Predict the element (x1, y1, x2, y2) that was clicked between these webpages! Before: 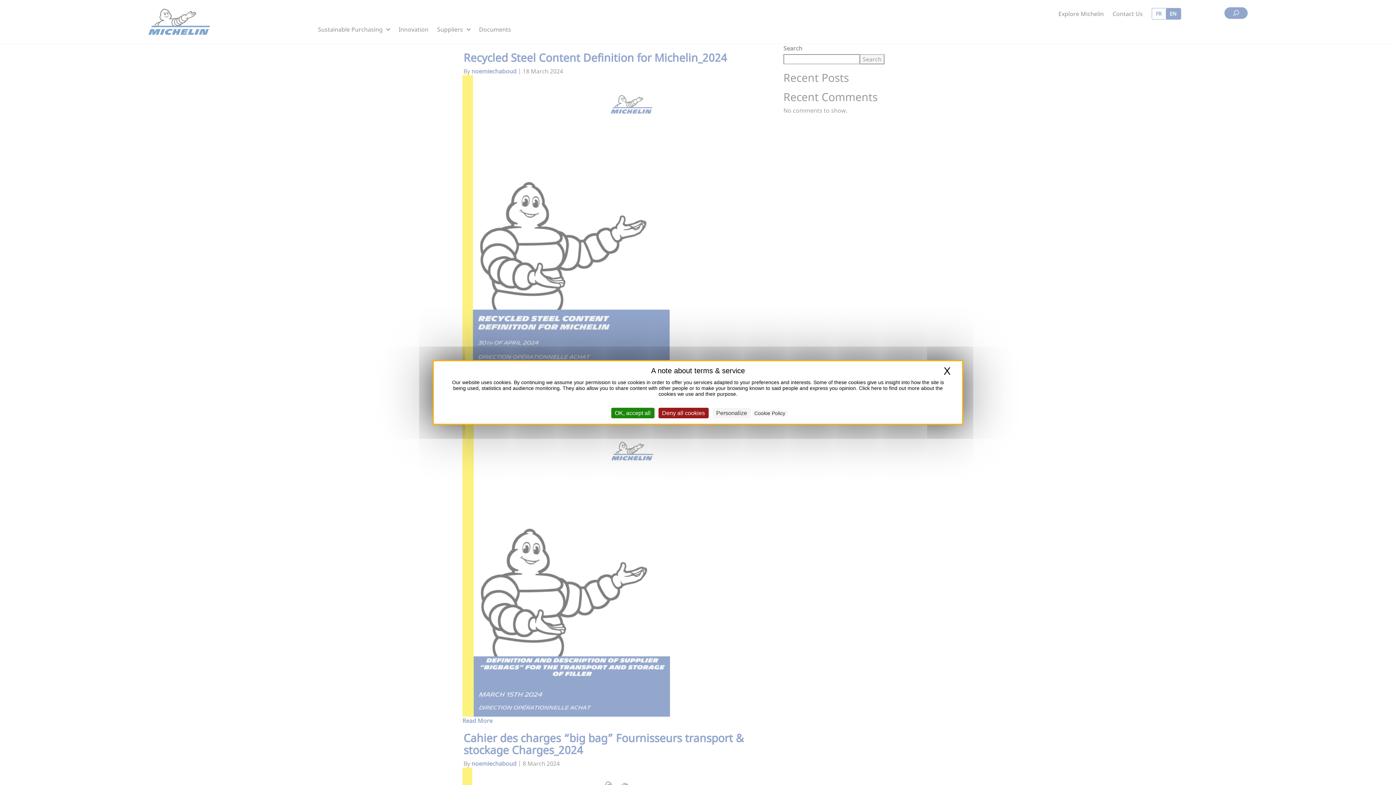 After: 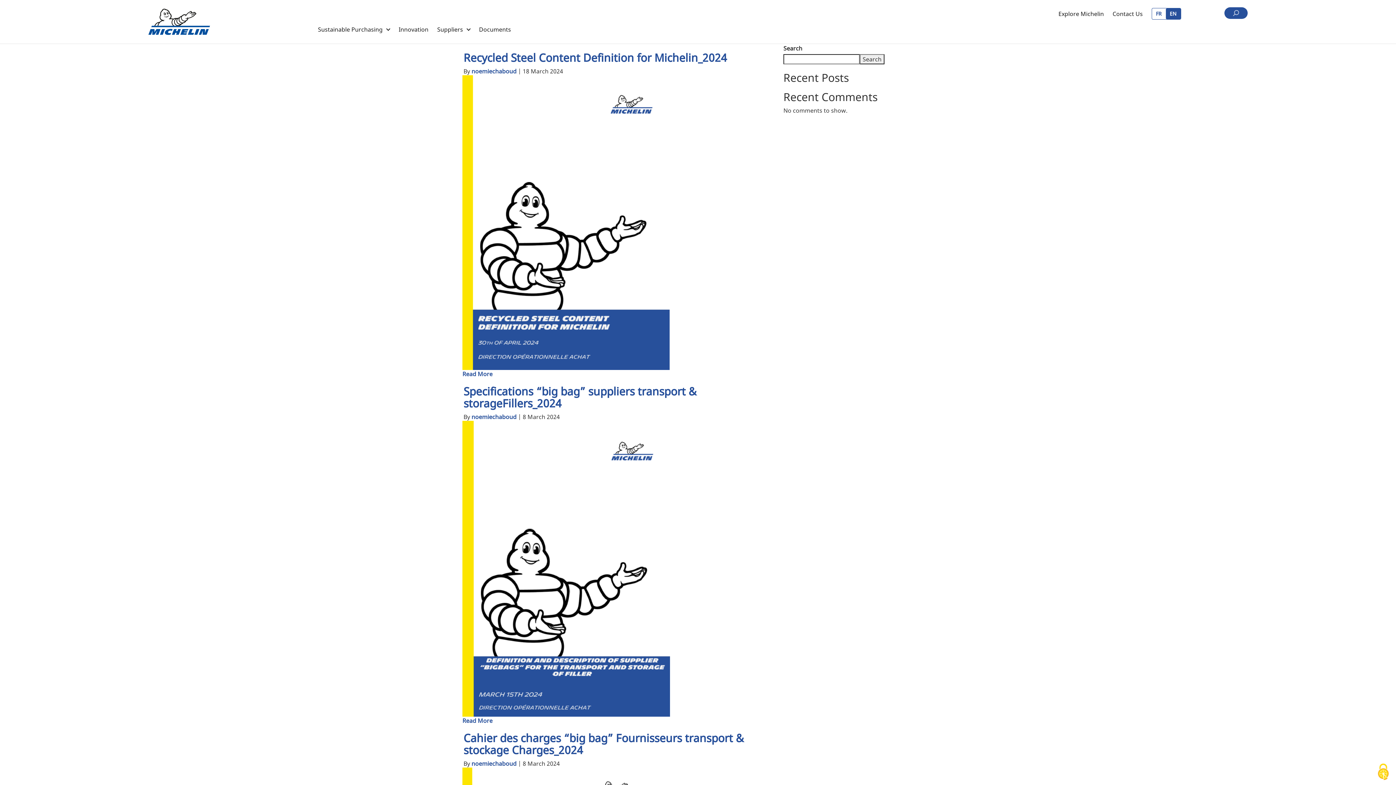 Action: label: X
Hide cookie banner bbox: (941, 365, 952, 377)